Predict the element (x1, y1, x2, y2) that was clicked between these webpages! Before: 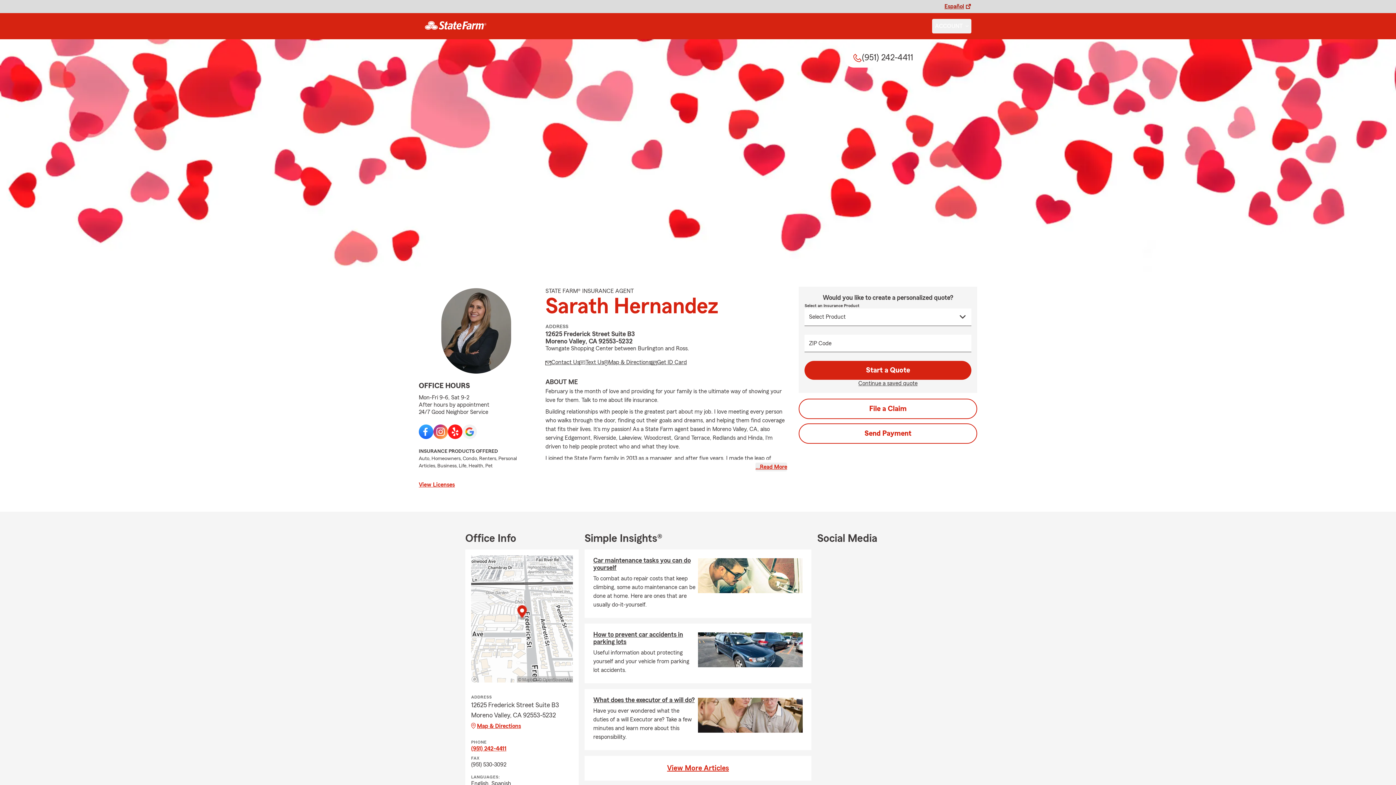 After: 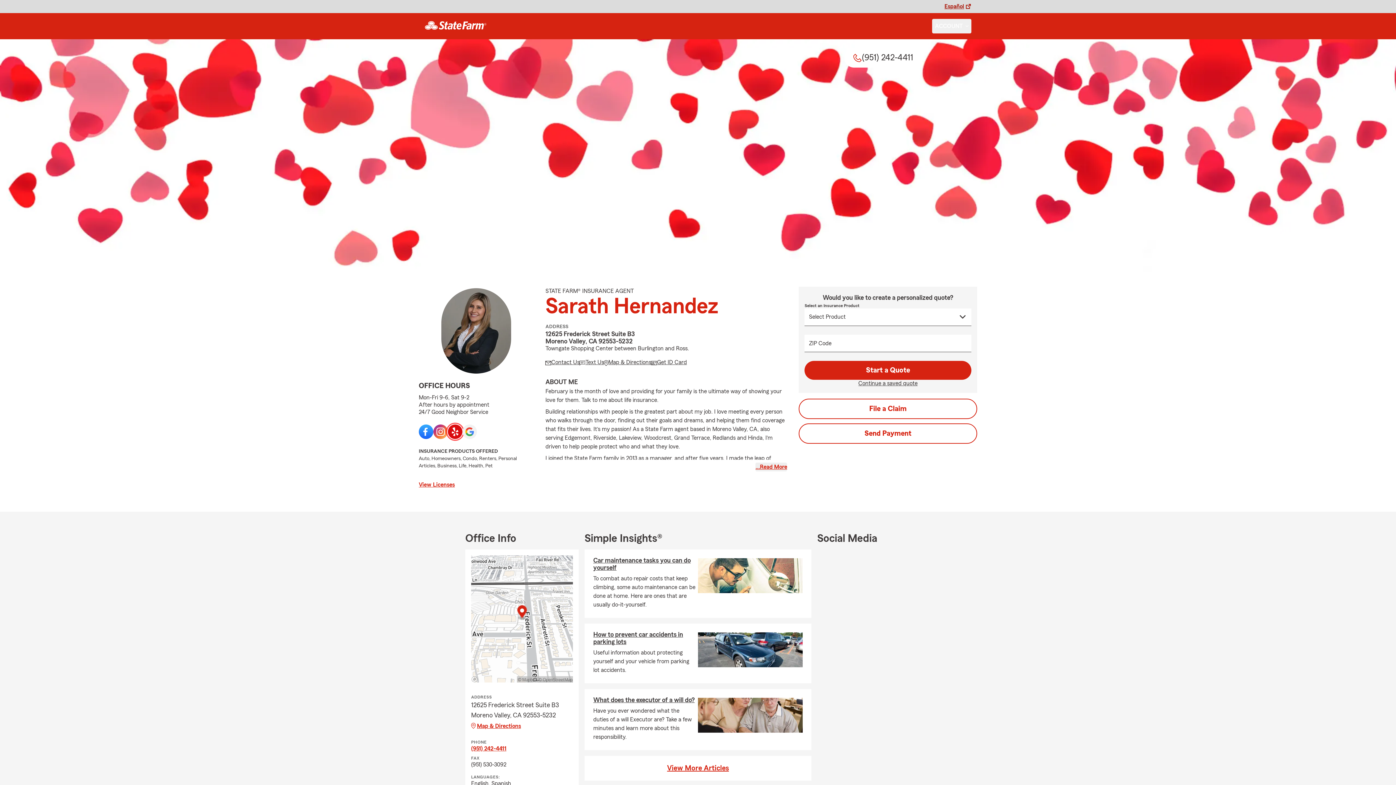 Action: bbox: (448, 424, 462, 439) label: Social media link to Yelp